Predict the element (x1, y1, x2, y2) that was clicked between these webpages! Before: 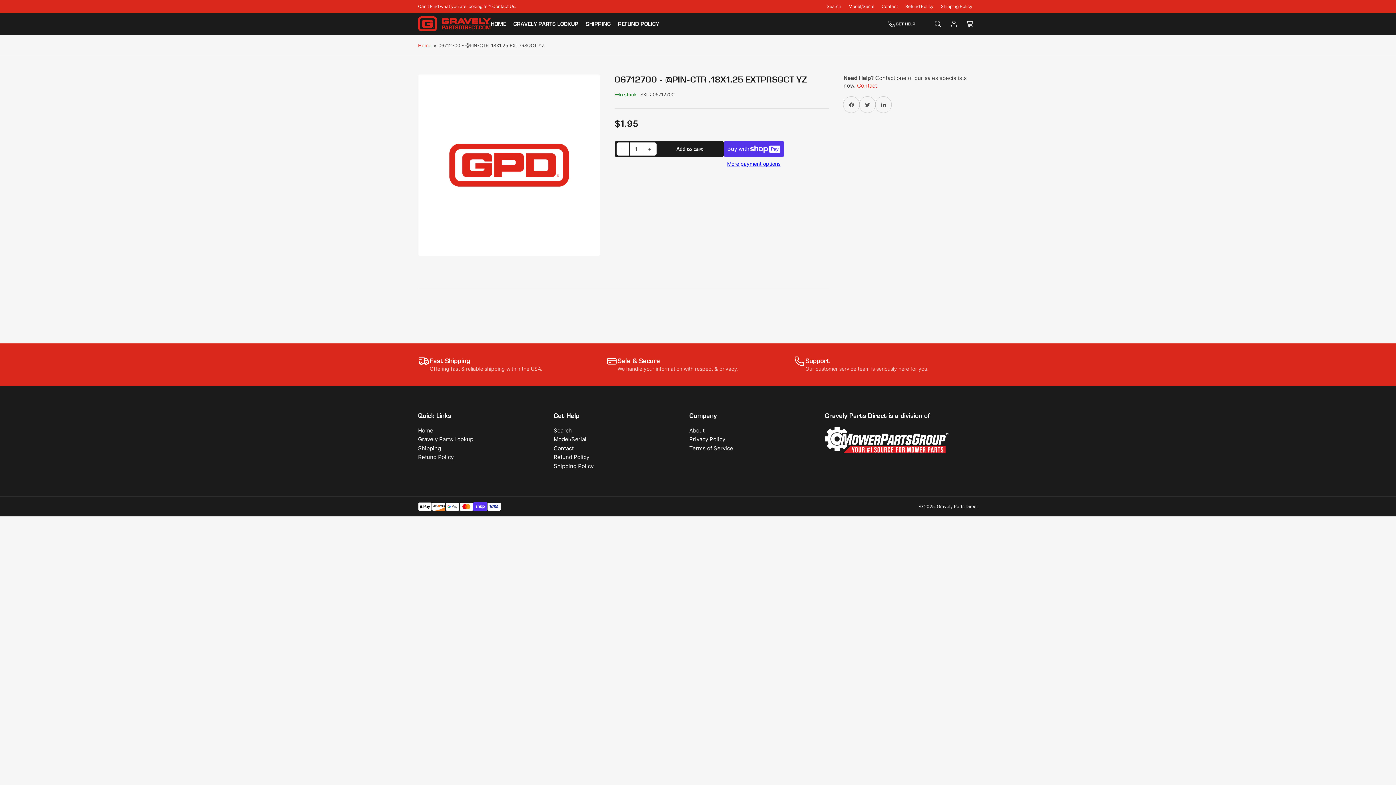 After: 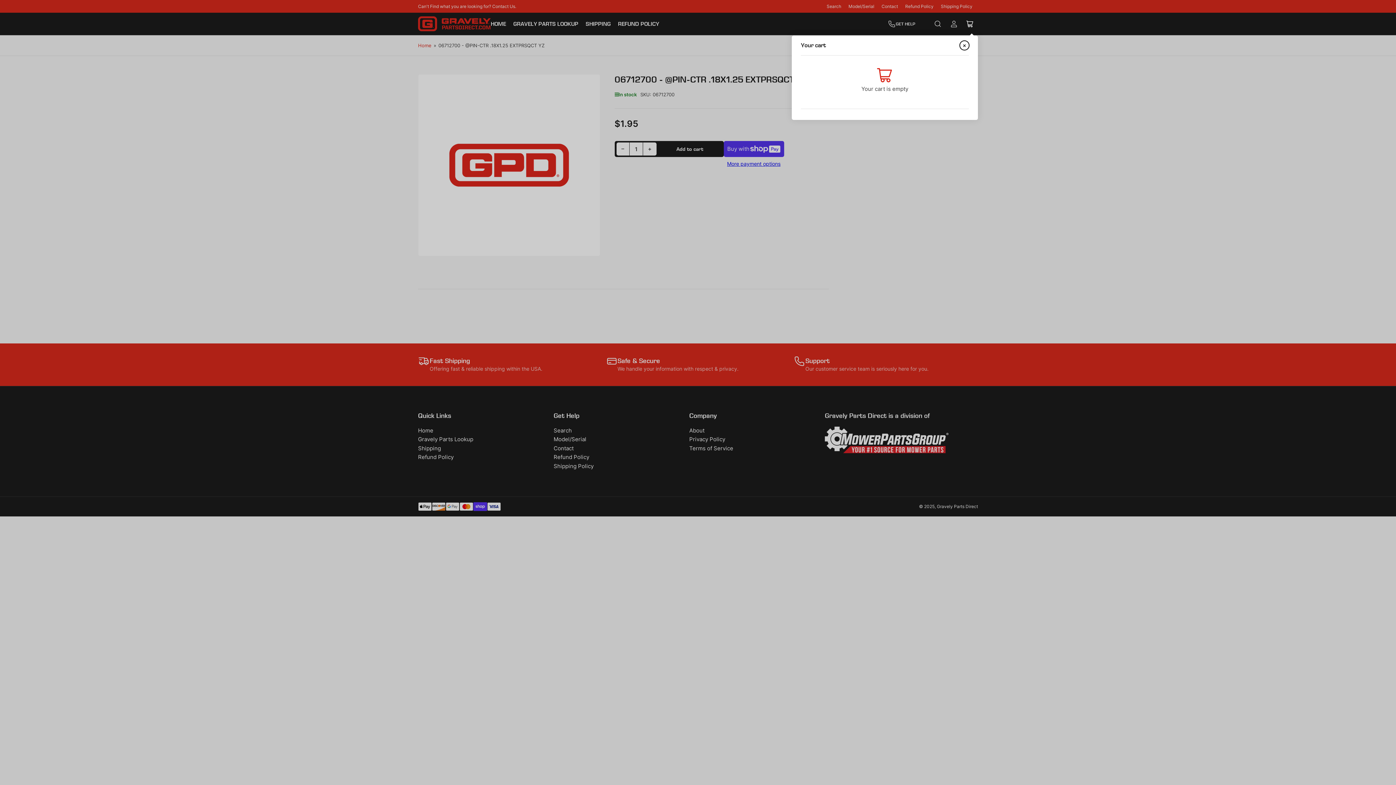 Action: bbox: (962, 15, 978, 31) label: Open mini cart